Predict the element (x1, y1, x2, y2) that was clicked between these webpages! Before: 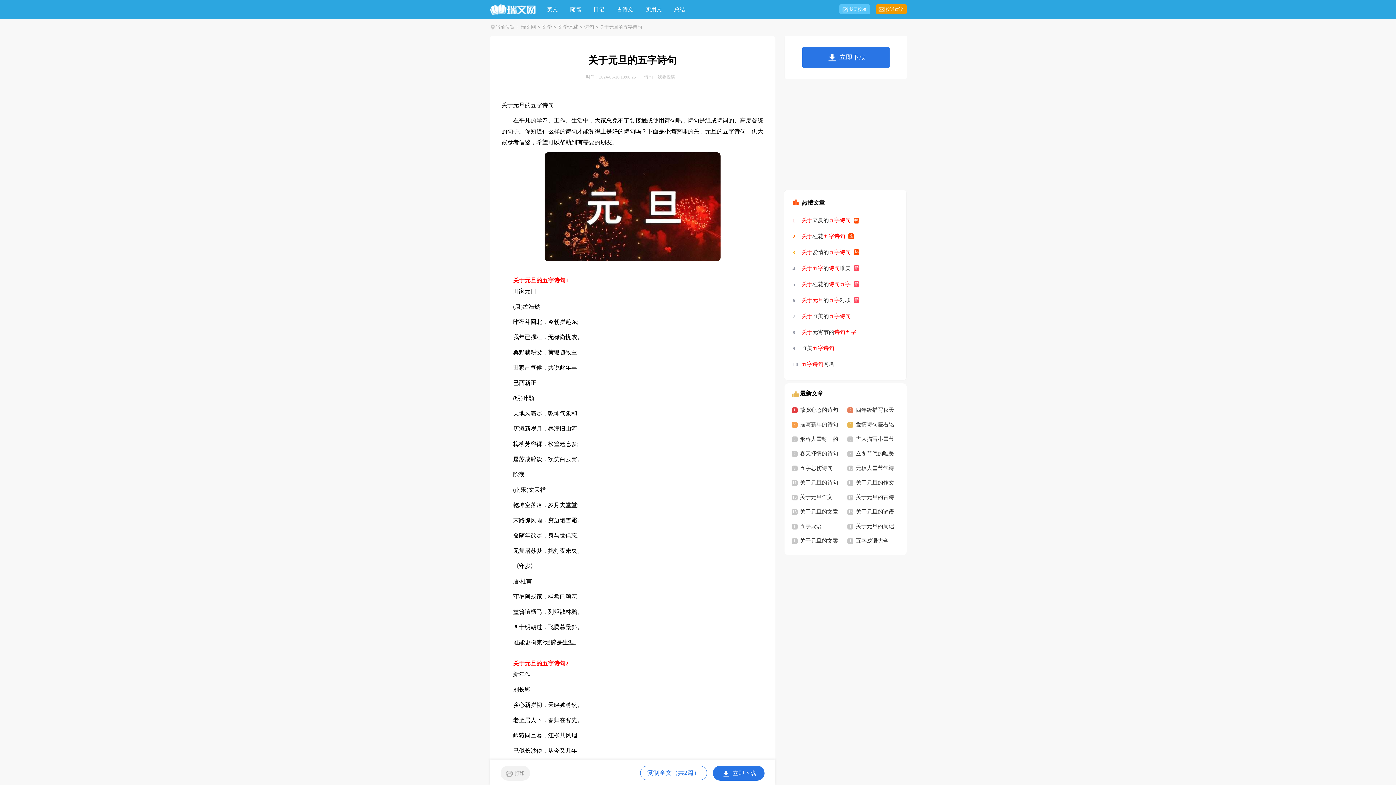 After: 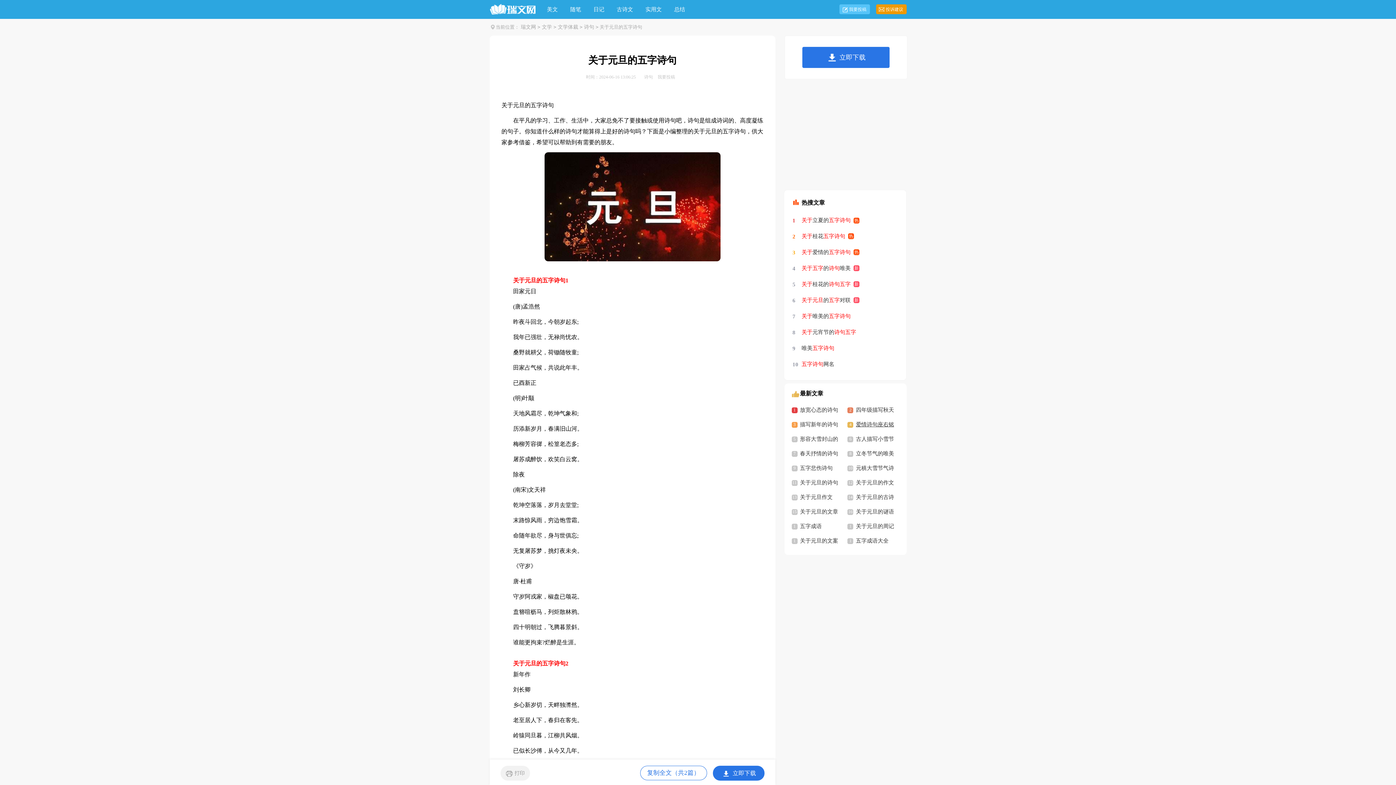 Action: label: 爱情诗句座右铭 bbox: (856, 421, 894, 427)